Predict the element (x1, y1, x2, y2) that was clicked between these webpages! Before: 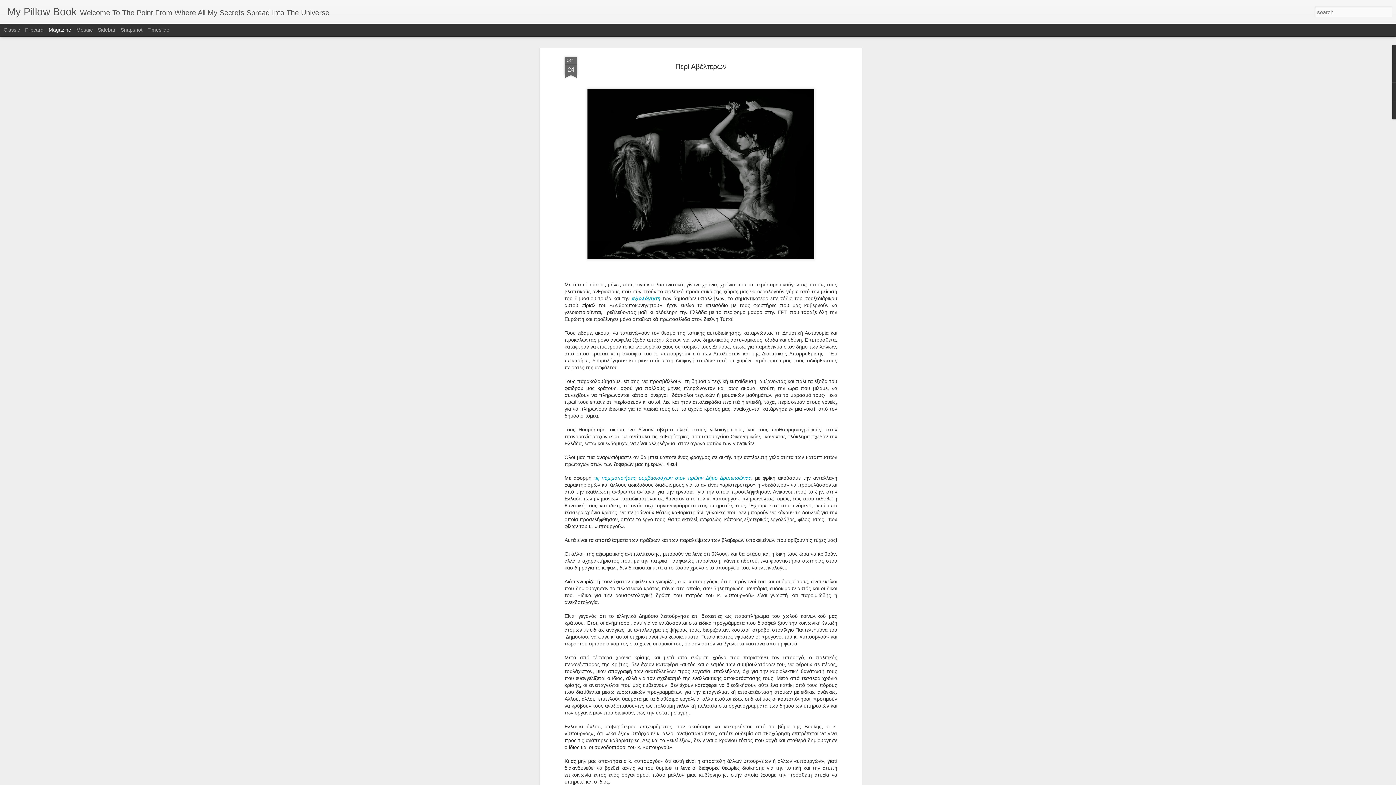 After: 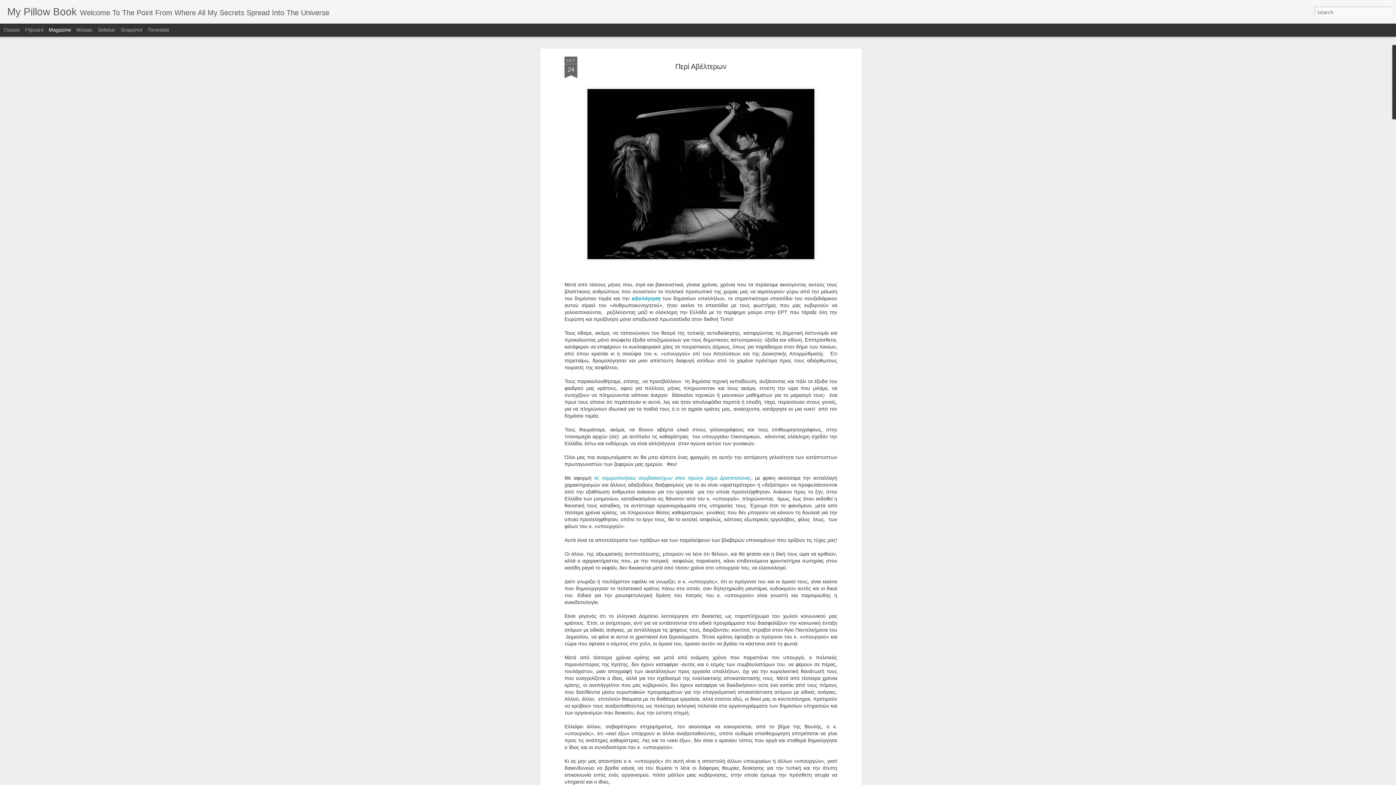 Action: bbox: (564, 56, 577, 78) label: OCT
24